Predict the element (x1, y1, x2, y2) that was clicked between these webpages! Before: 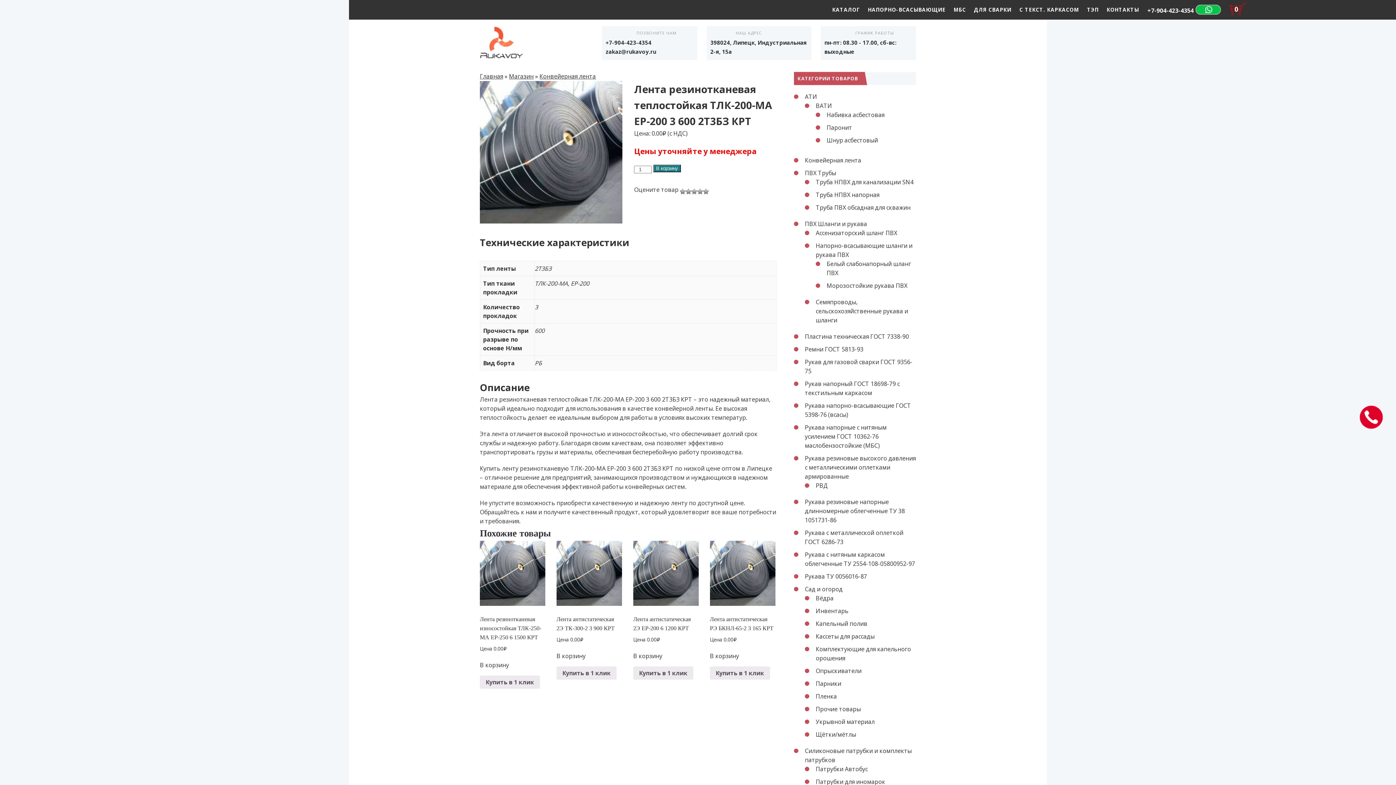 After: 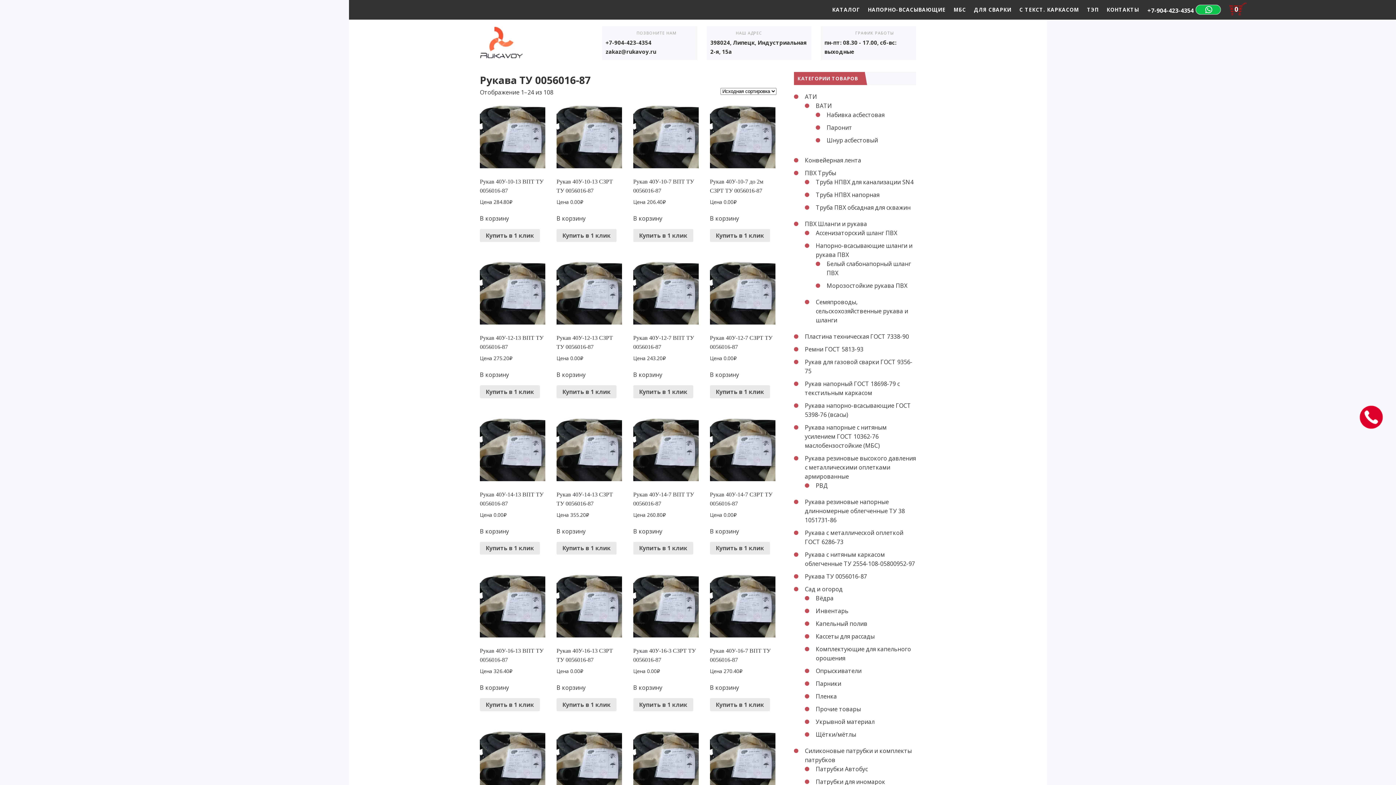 Action: bbox: (805, 572, 867, 580) label: Рукава ТУ 0056016-87